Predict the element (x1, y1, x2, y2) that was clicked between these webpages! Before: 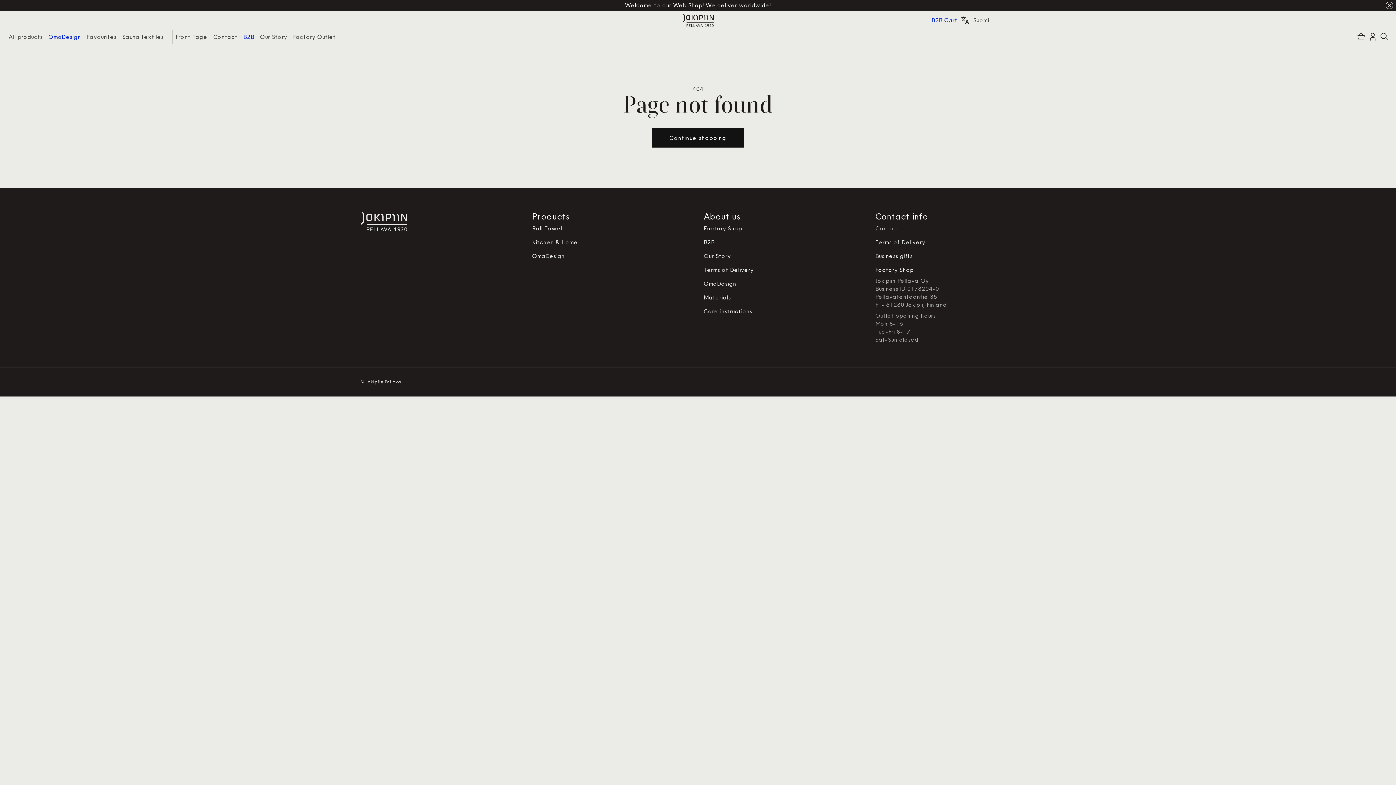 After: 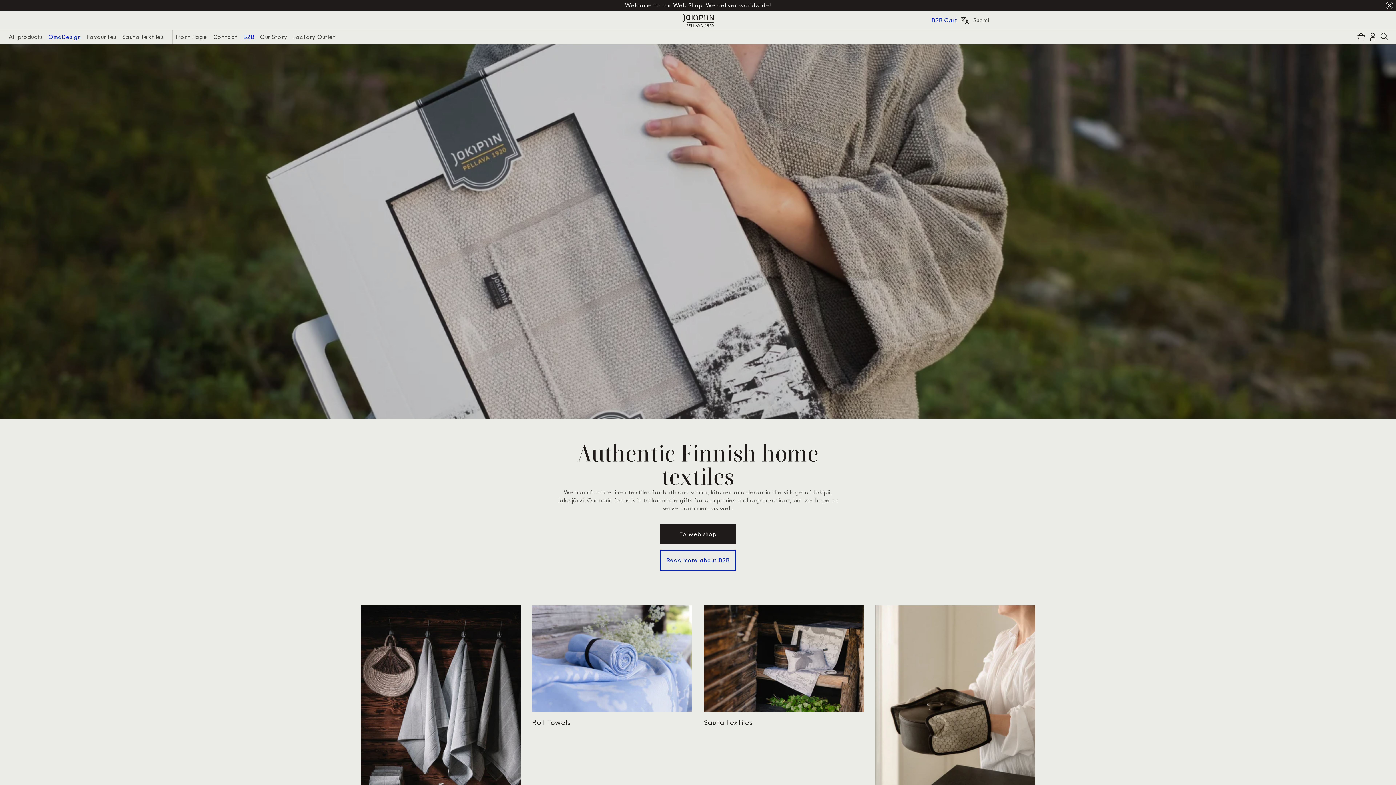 Action: bbox: (172, 30, 210, 44) label: Front Page